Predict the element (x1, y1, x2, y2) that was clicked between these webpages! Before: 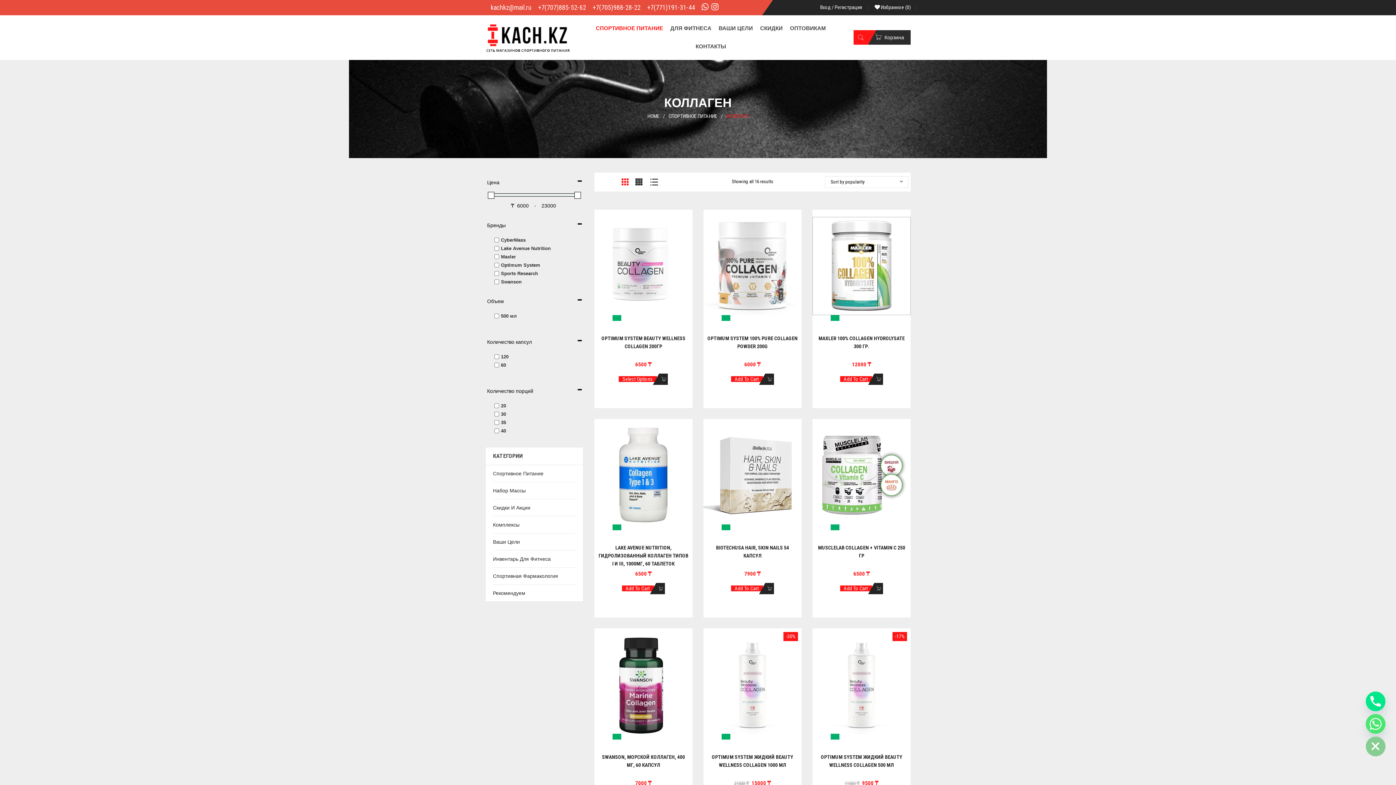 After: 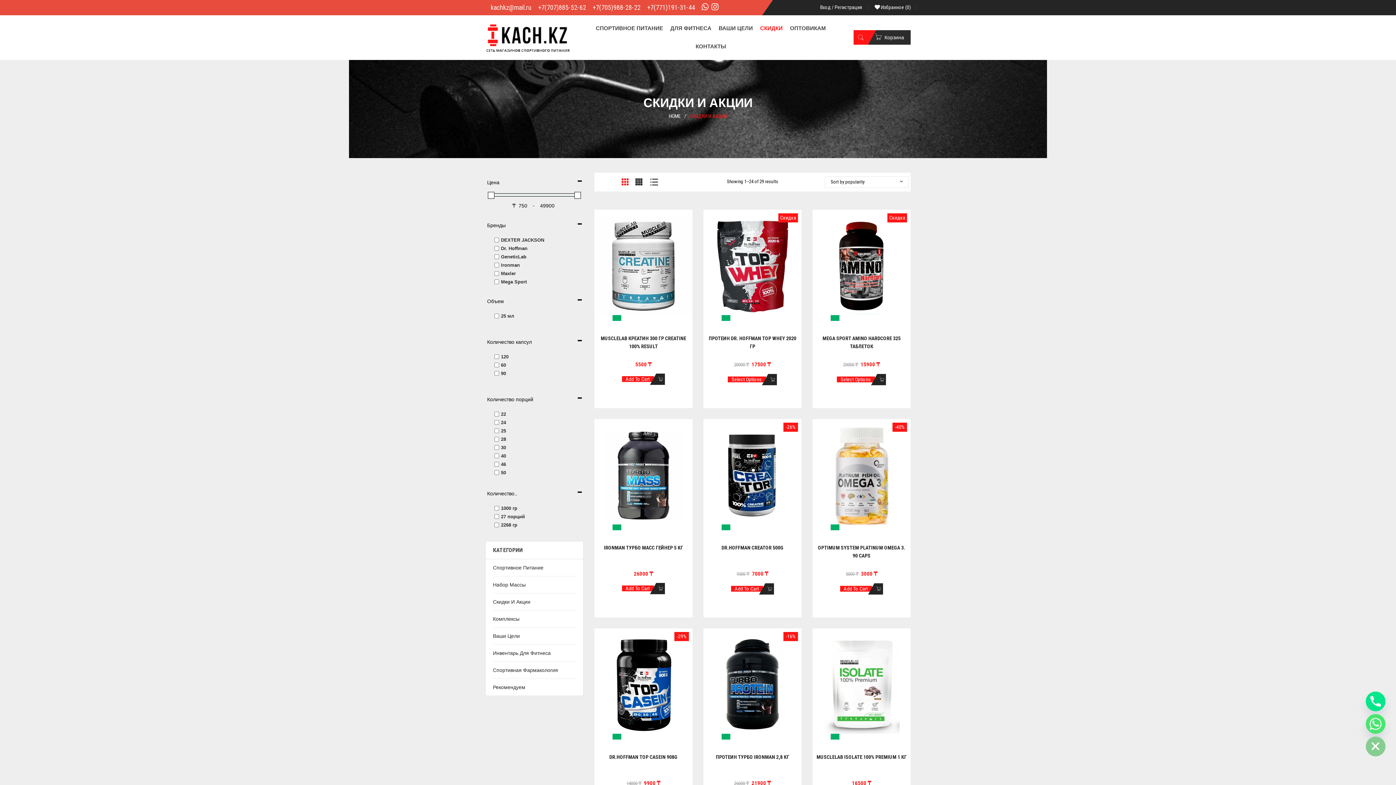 Action: bbox: (756, 19, 786, 37) label: СКИДКИ